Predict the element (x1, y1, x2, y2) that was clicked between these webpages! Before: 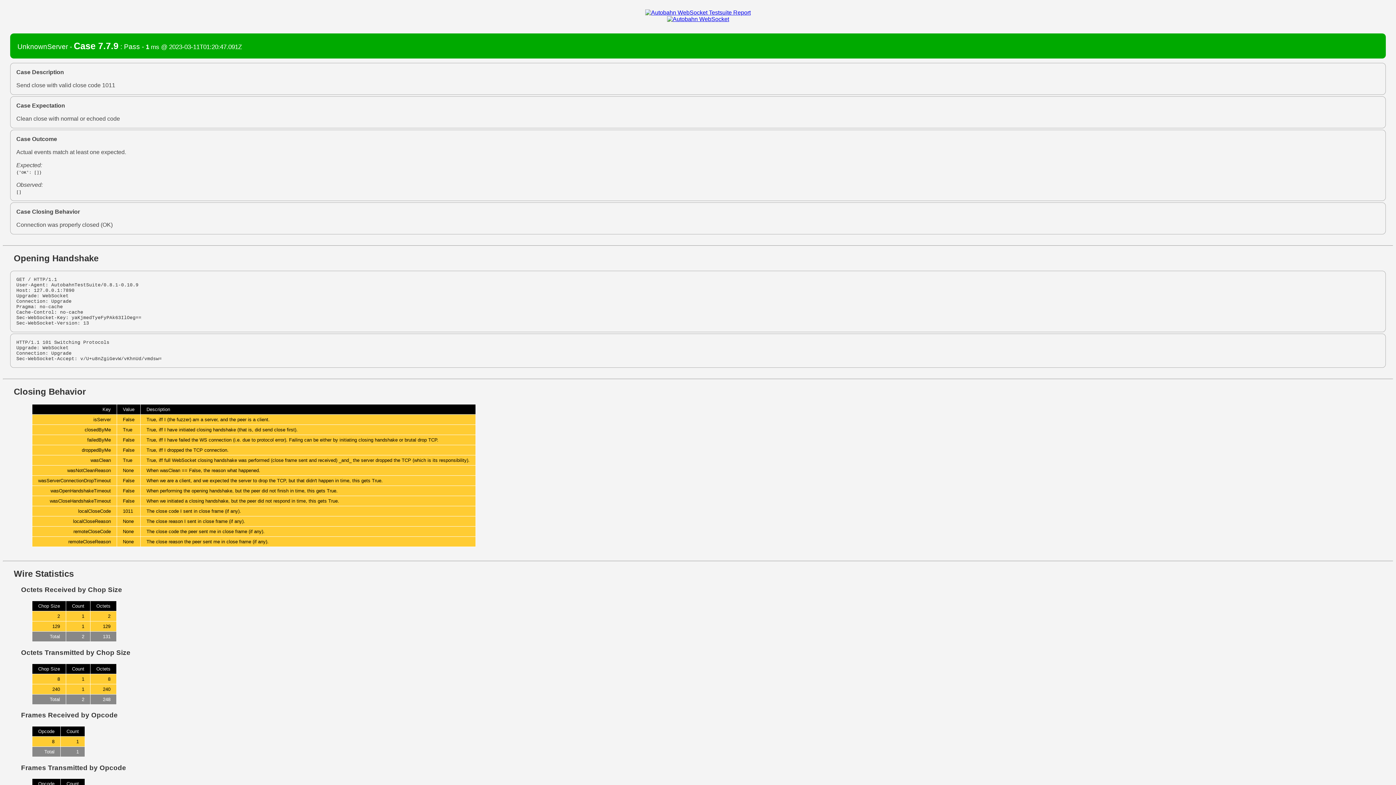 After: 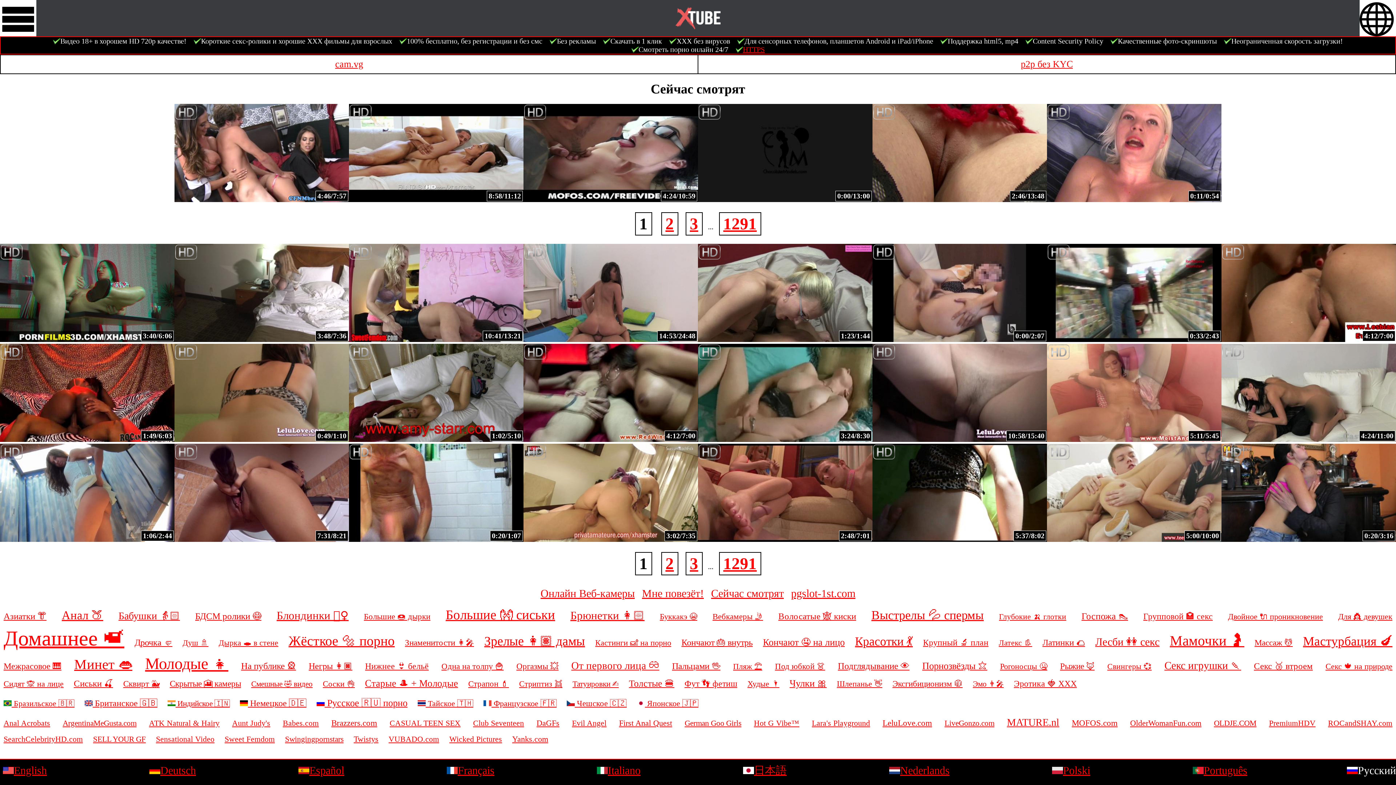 Action: bbox: (667, 16, 729, 22)